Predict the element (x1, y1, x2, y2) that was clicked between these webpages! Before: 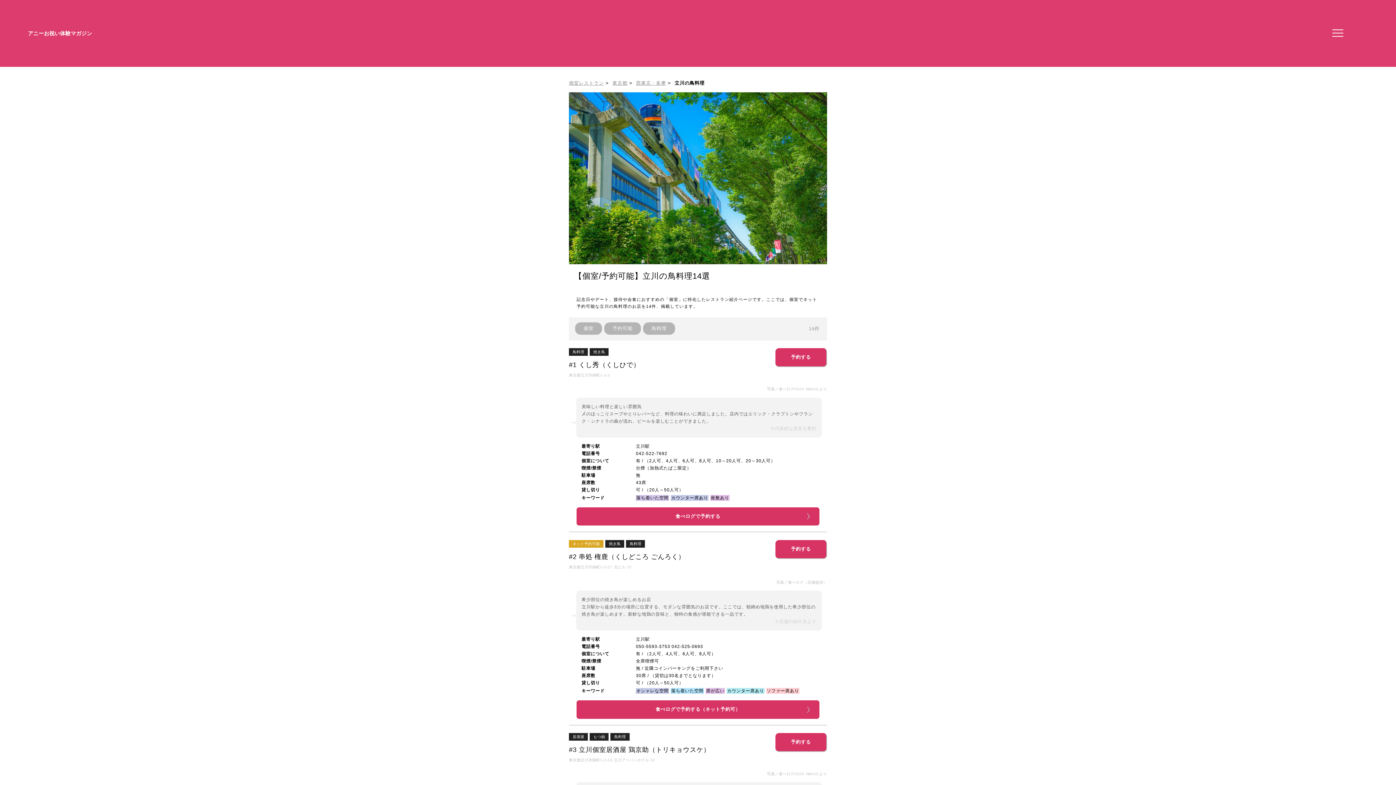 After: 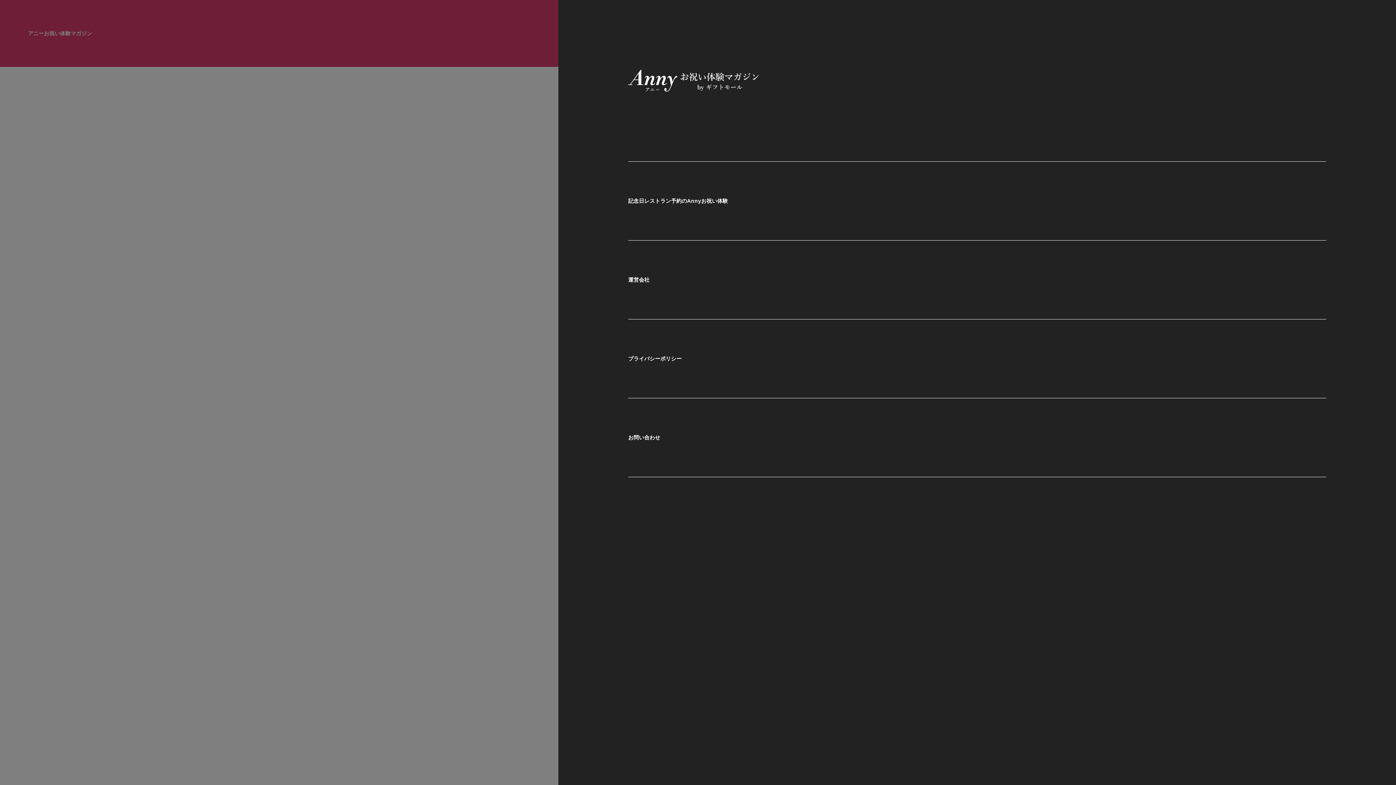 Action: label: メニューを開く bbox: (1330, 27, 1341, 38)